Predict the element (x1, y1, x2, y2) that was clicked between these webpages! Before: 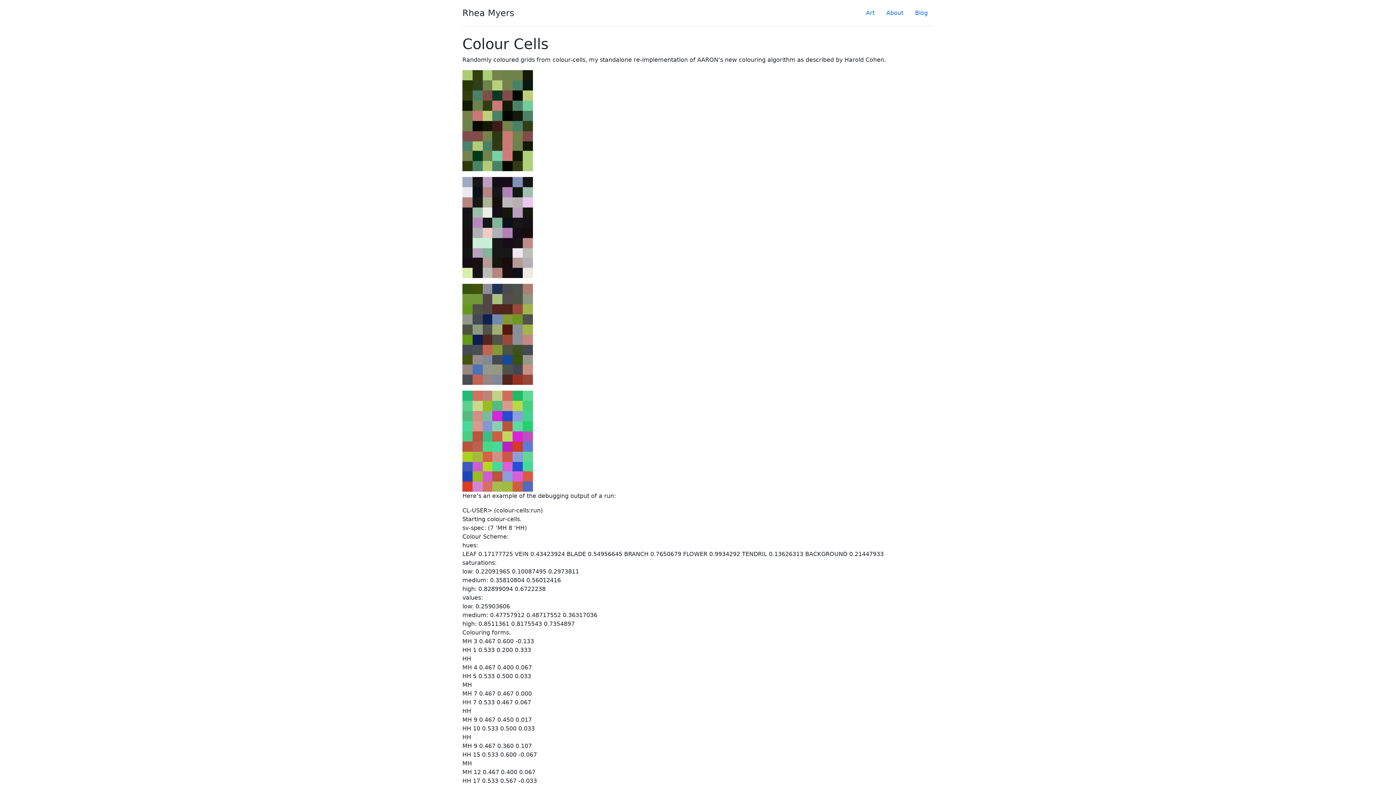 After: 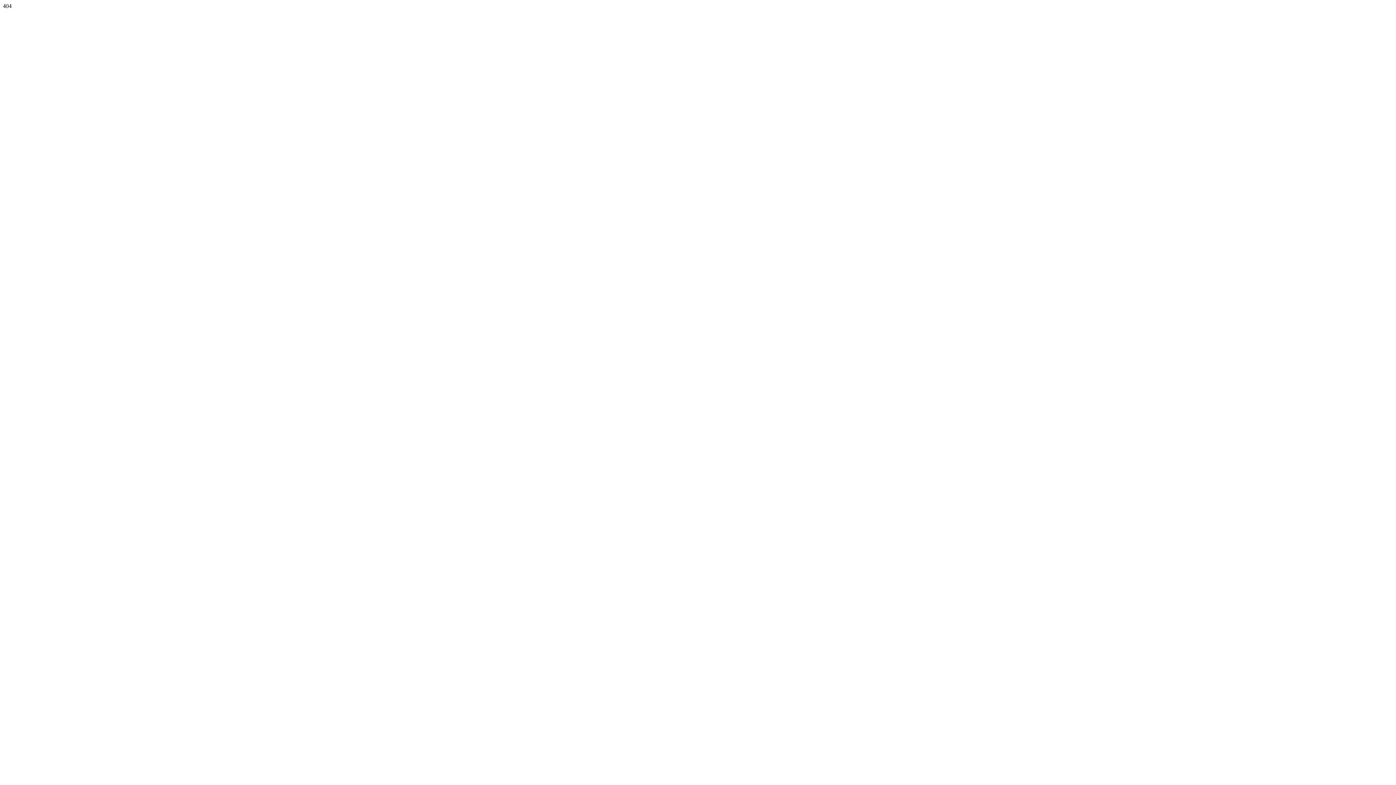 Action: bbox: (880, 5, 909, 20) label: About